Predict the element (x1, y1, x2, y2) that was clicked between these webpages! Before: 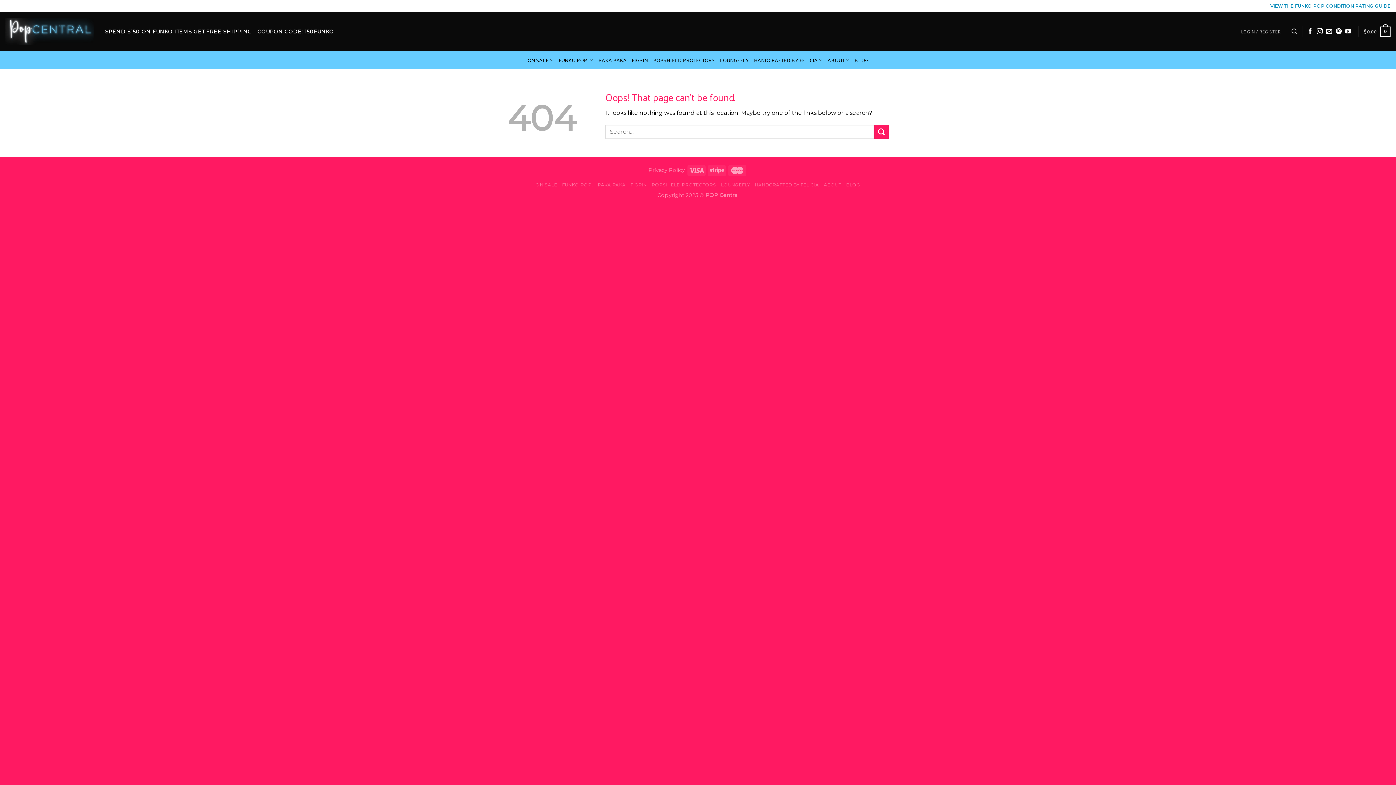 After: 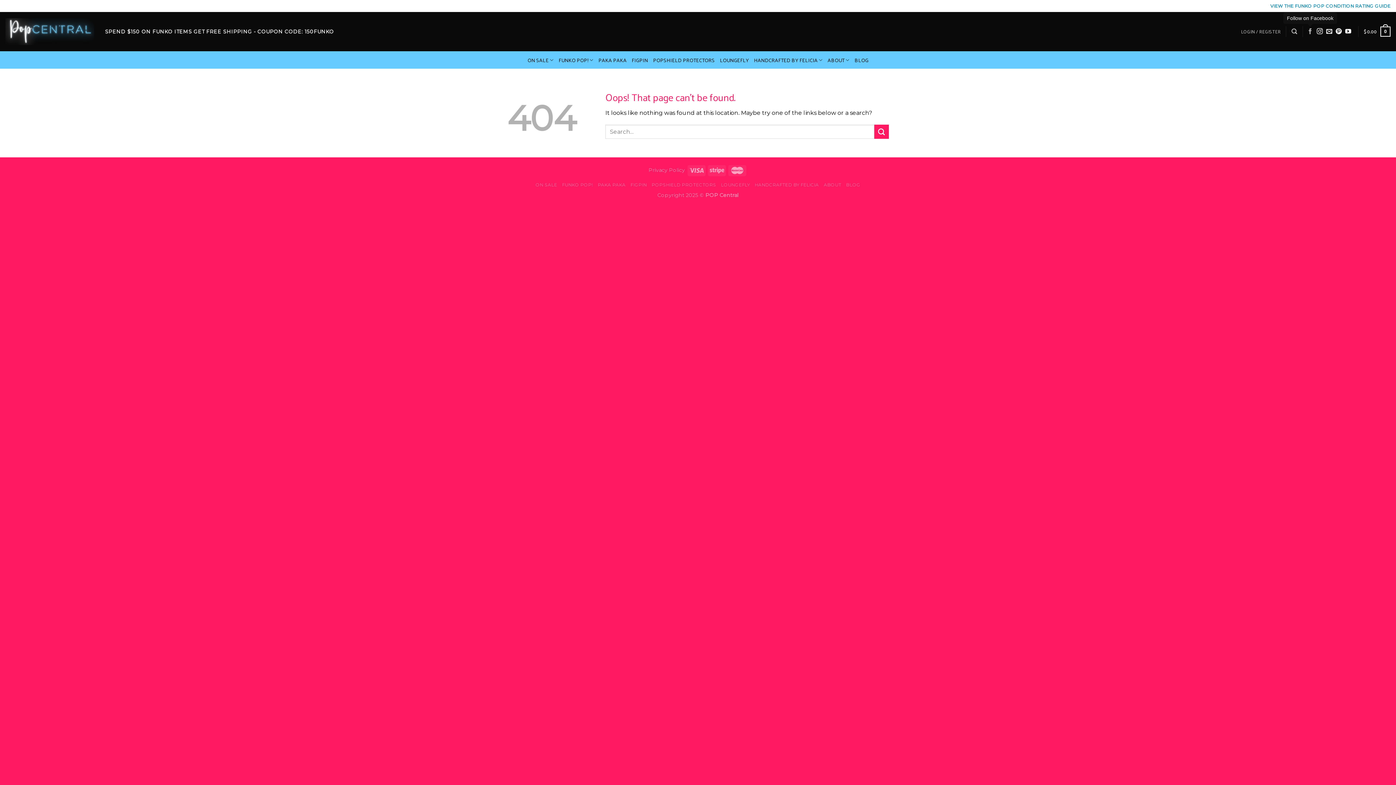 Action: bbox: (1307, 28, 1313, 34) label: Follow on Facebook